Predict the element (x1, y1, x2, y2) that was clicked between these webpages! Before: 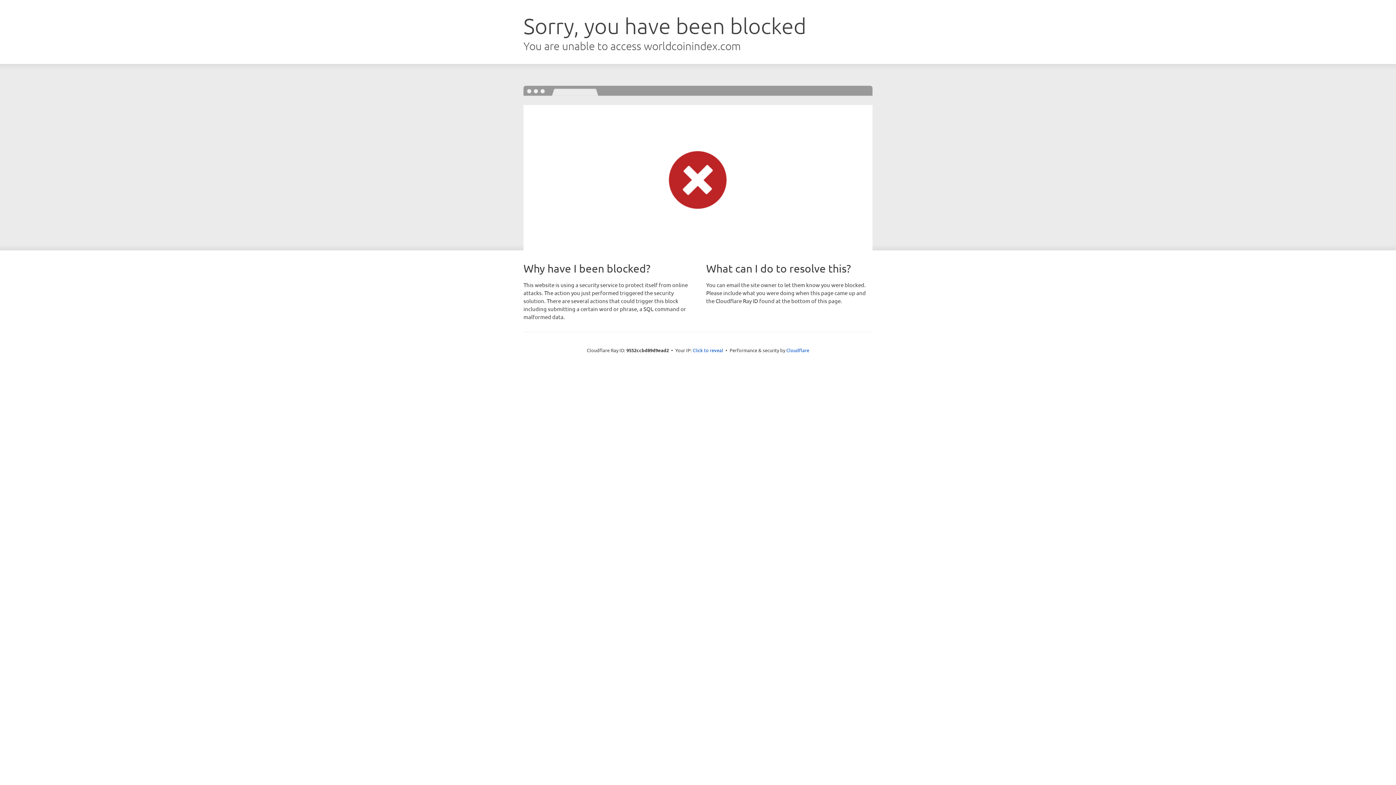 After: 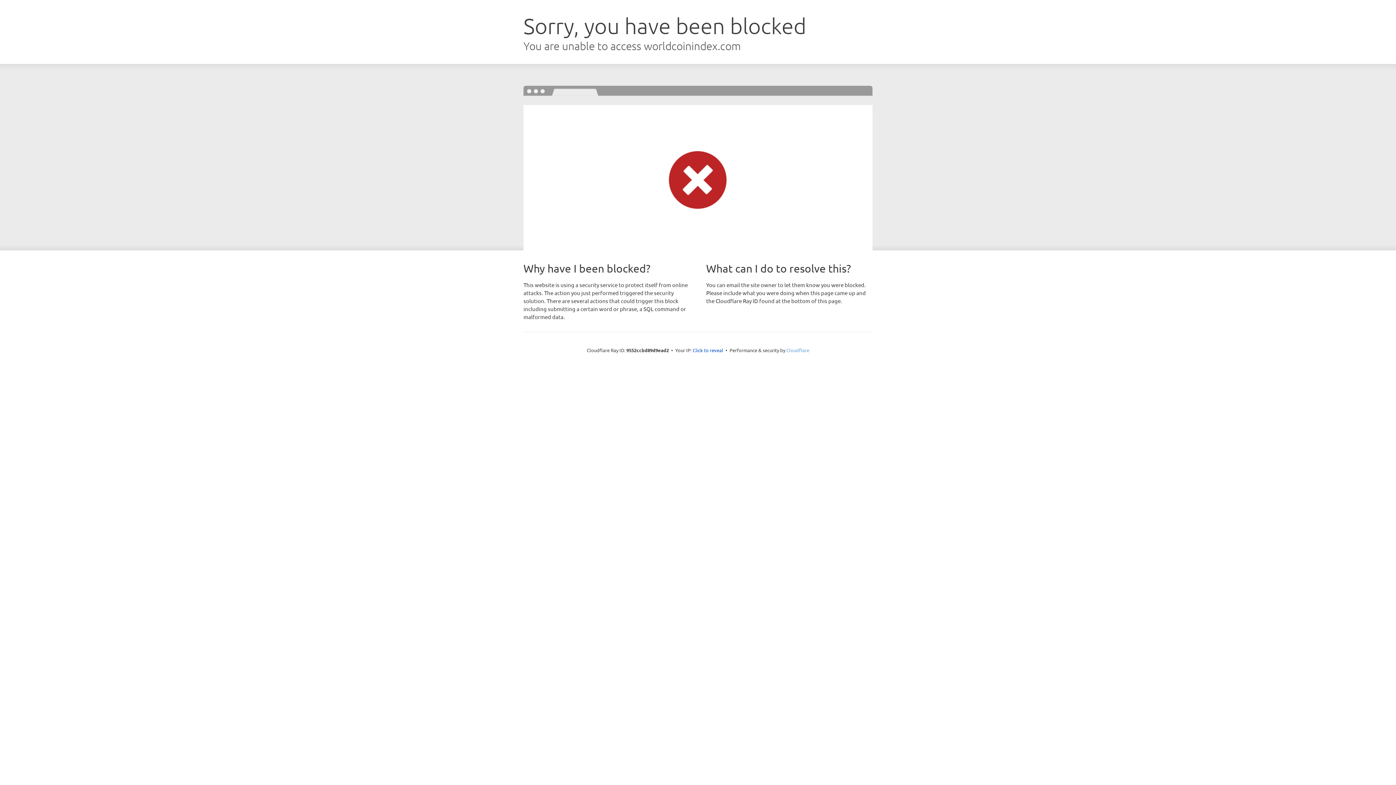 Action: bbox: (786, 347, 809, 353) label: Cloudflare